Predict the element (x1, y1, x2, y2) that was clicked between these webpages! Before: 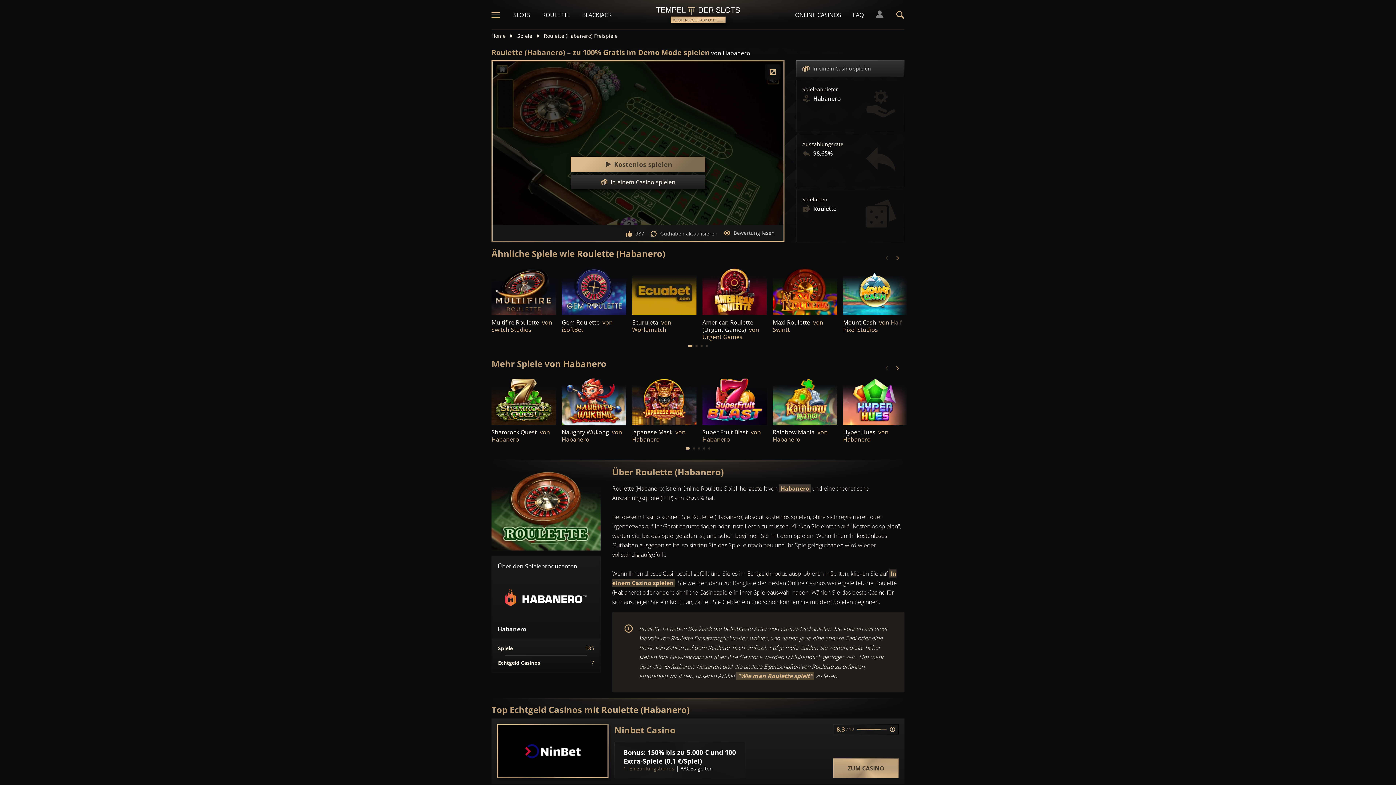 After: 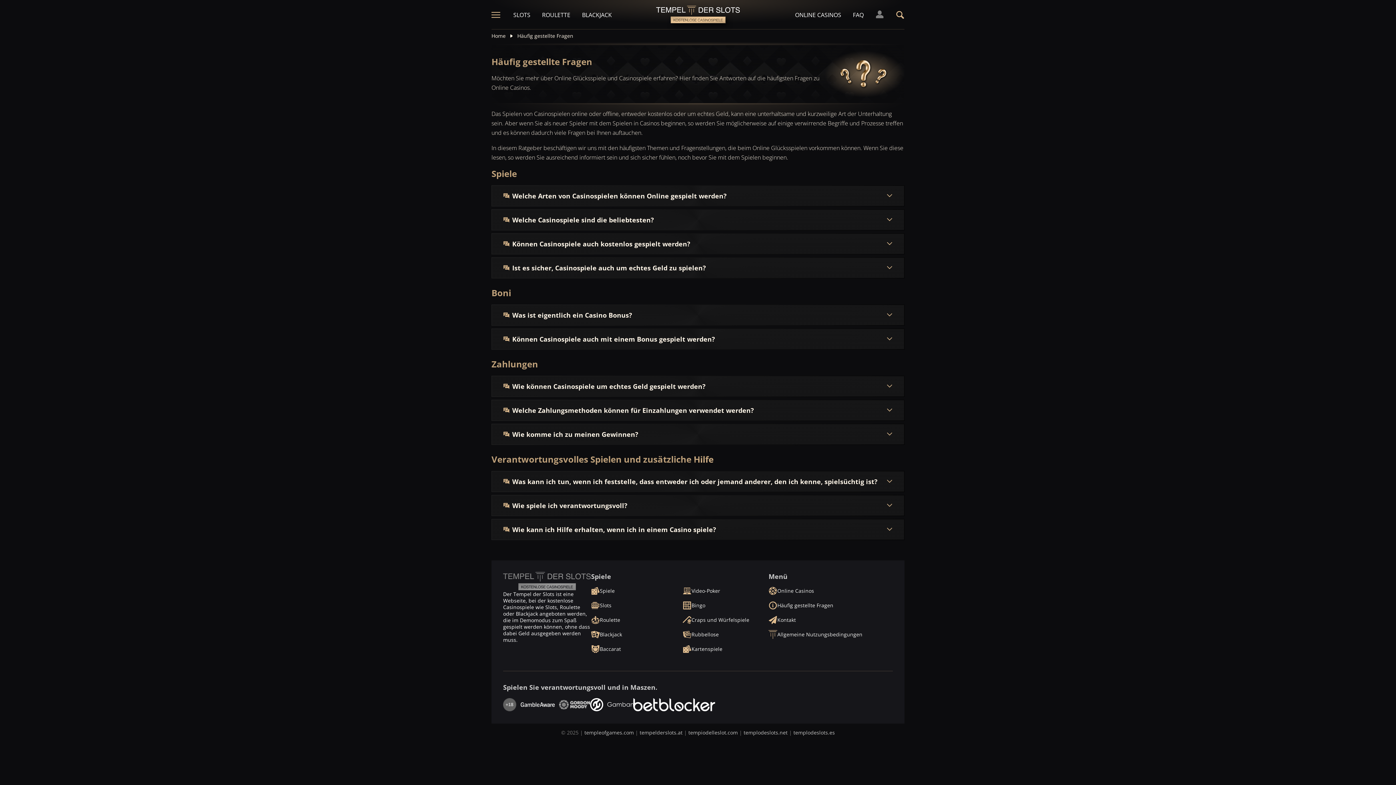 Action: bbox: (853, 10, 864, 19) label: FAQ